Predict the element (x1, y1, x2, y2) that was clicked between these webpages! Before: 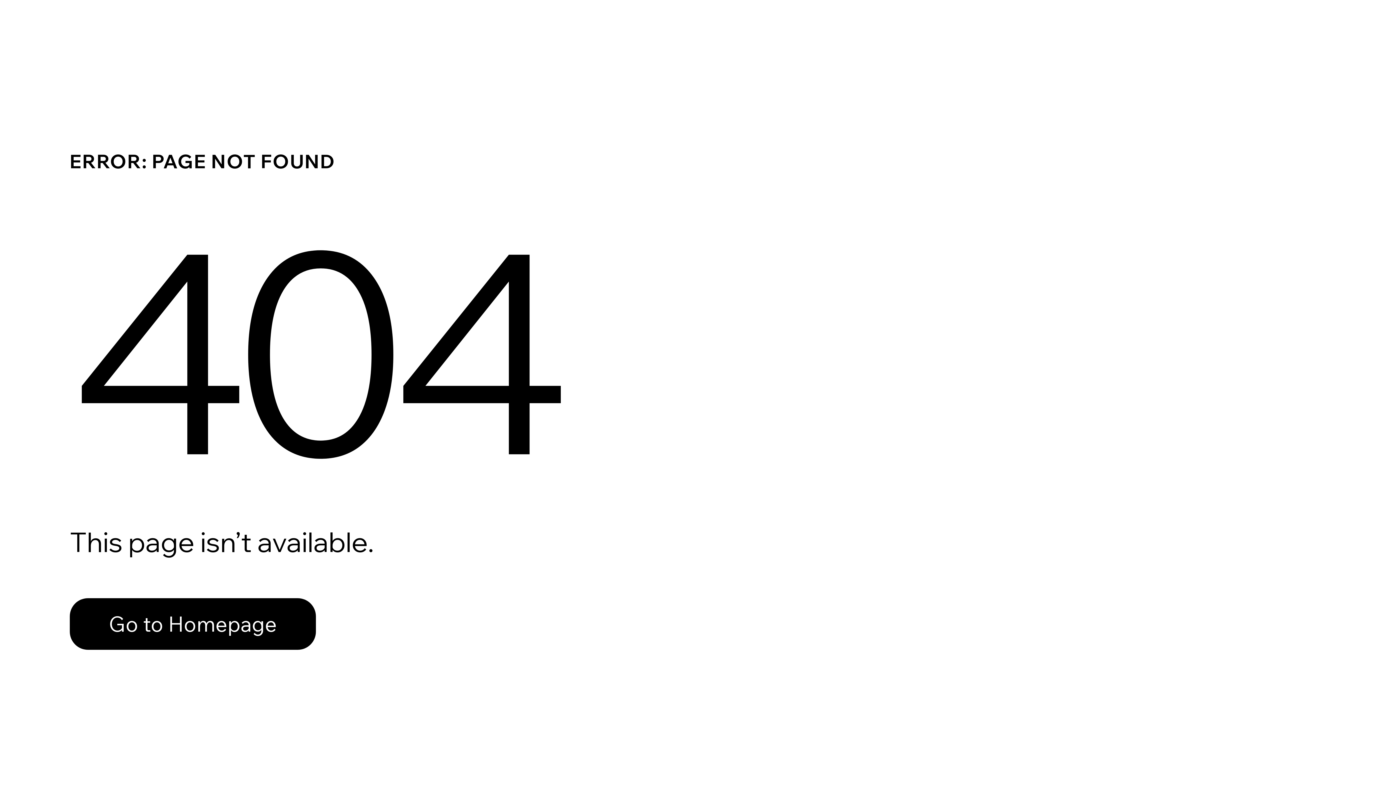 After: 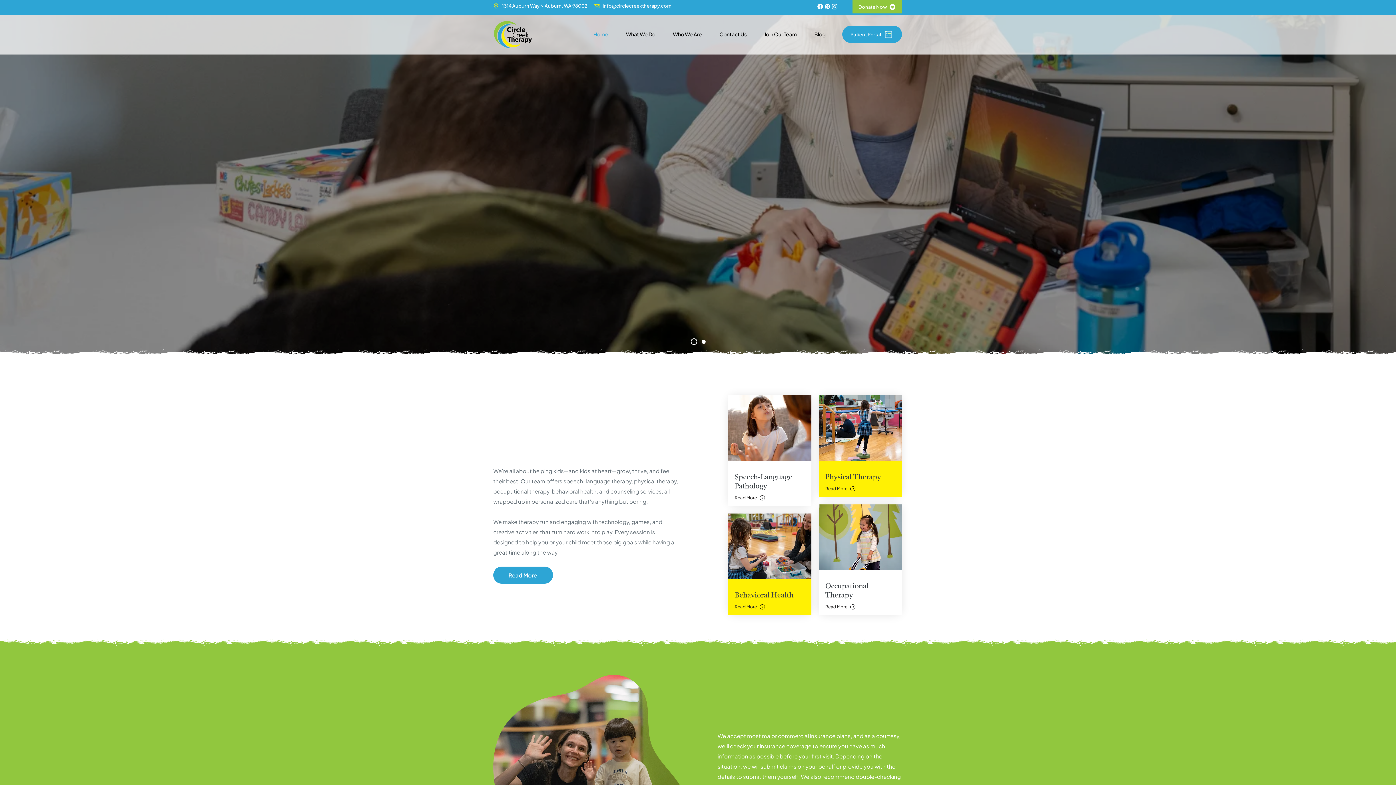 Action: bbox: (69, 598, 316, 650) label: Go to Homepage